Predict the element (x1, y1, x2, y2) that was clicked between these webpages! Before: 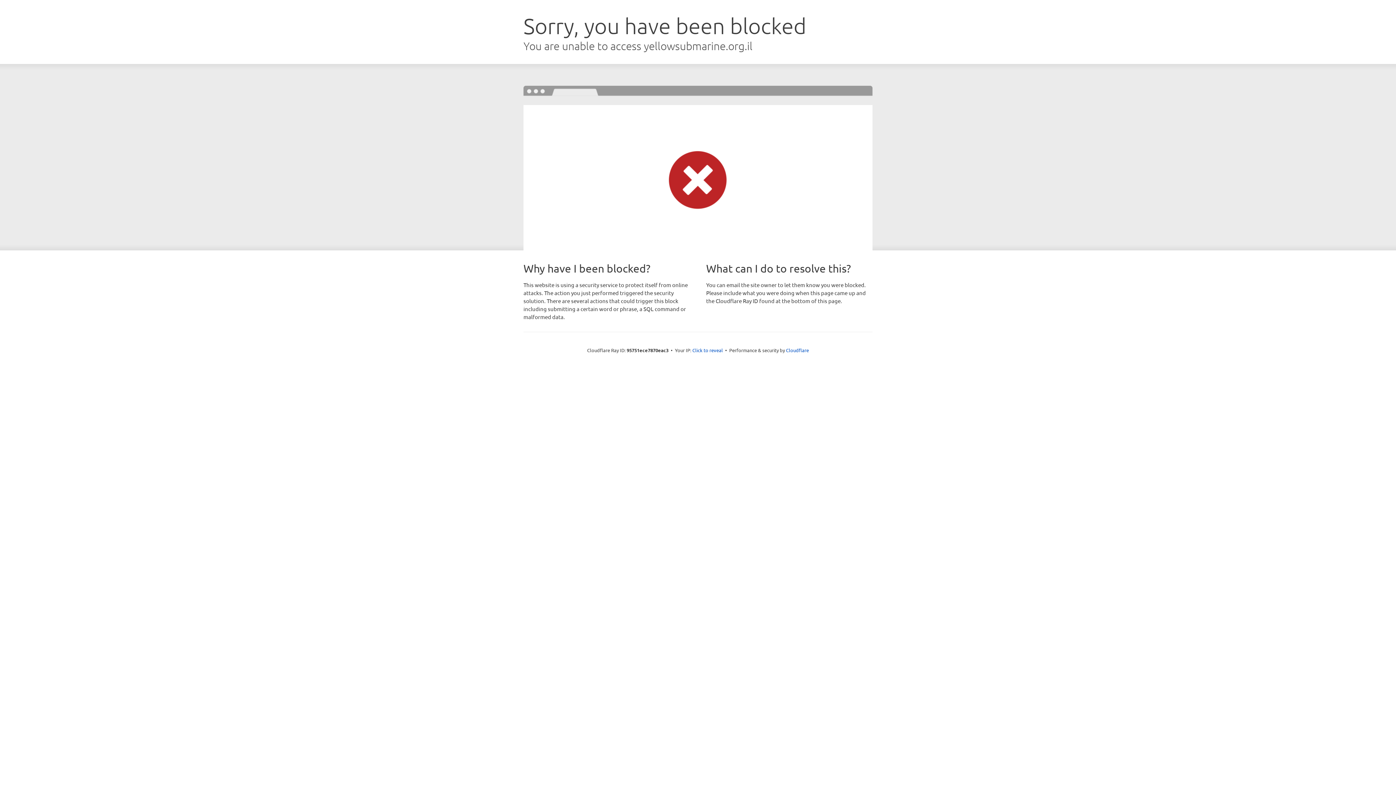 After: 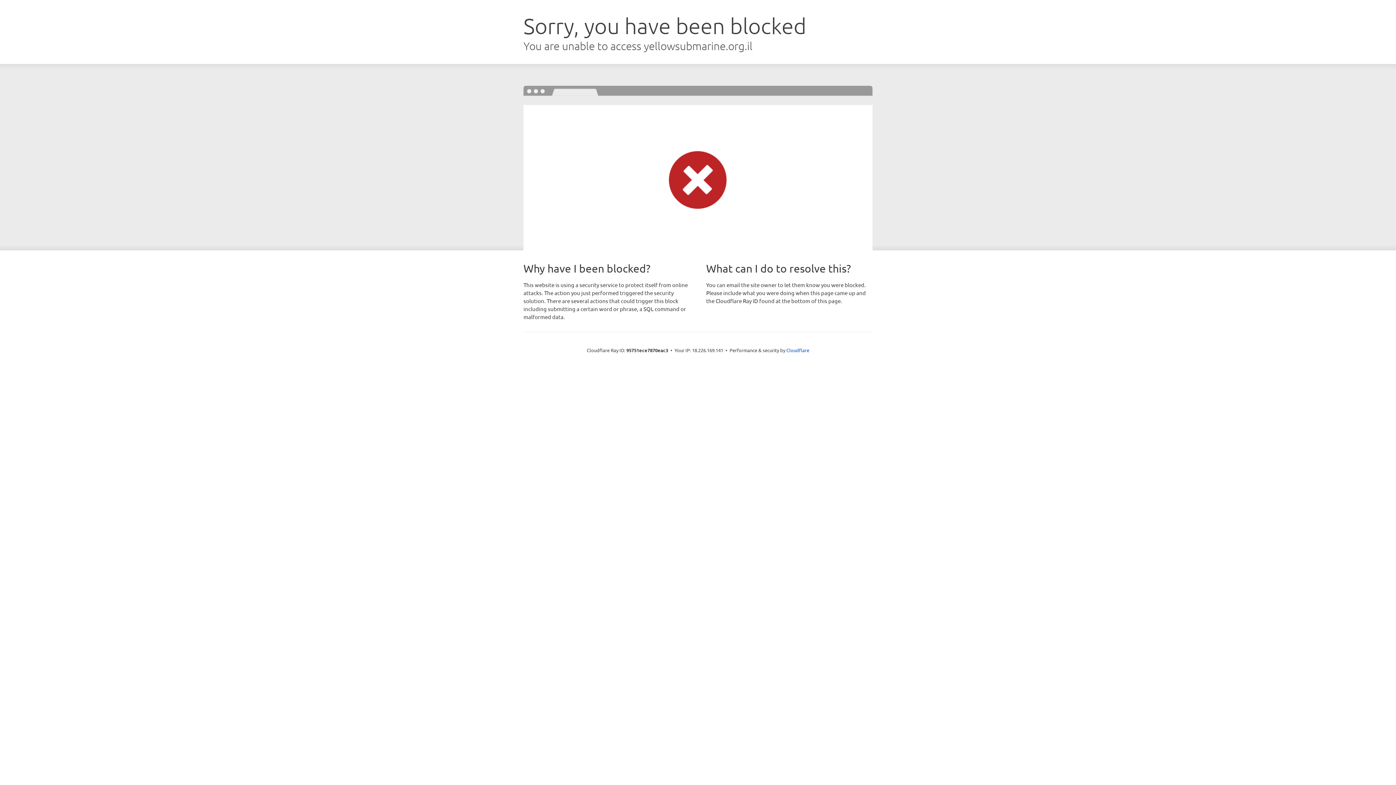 Action: label: Click to reveal bbox: (692, 346, 723, 353)